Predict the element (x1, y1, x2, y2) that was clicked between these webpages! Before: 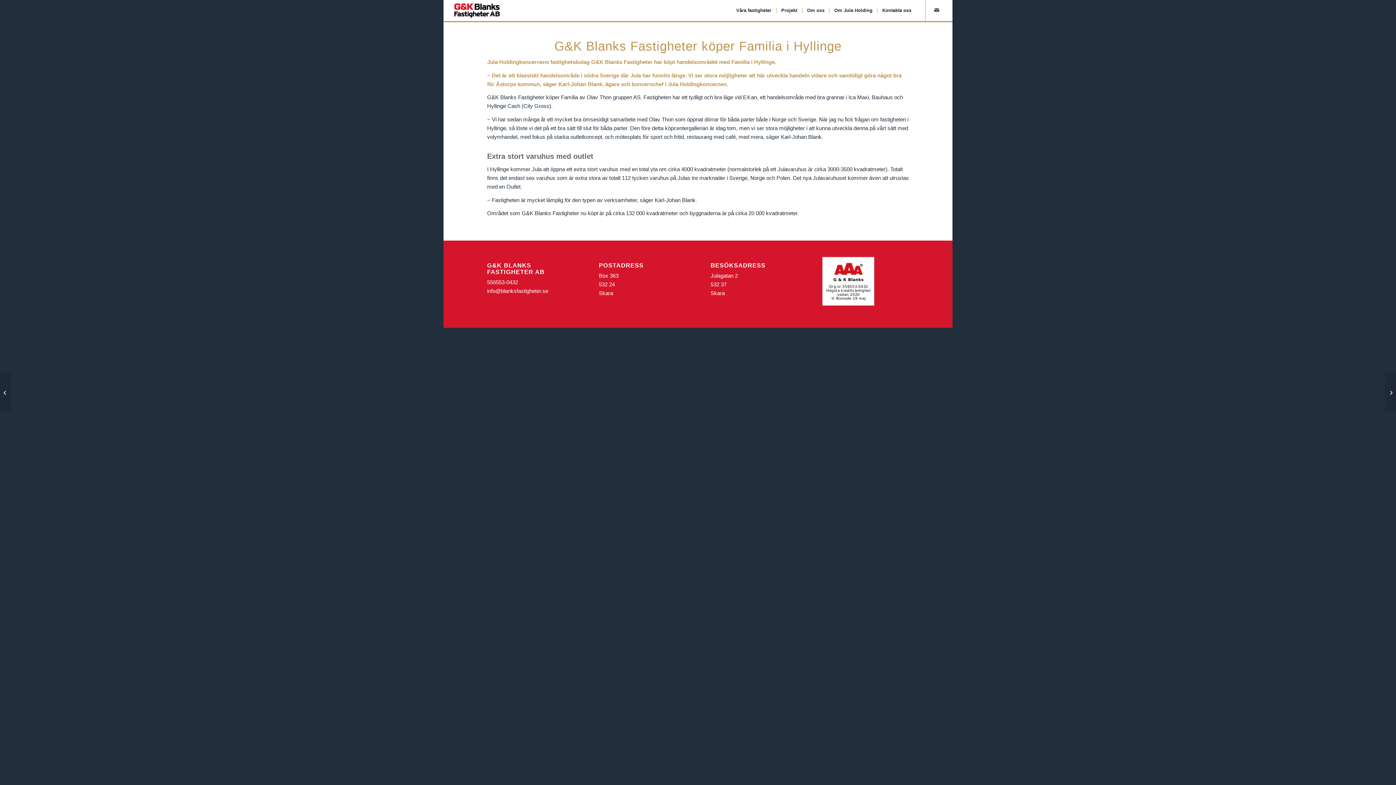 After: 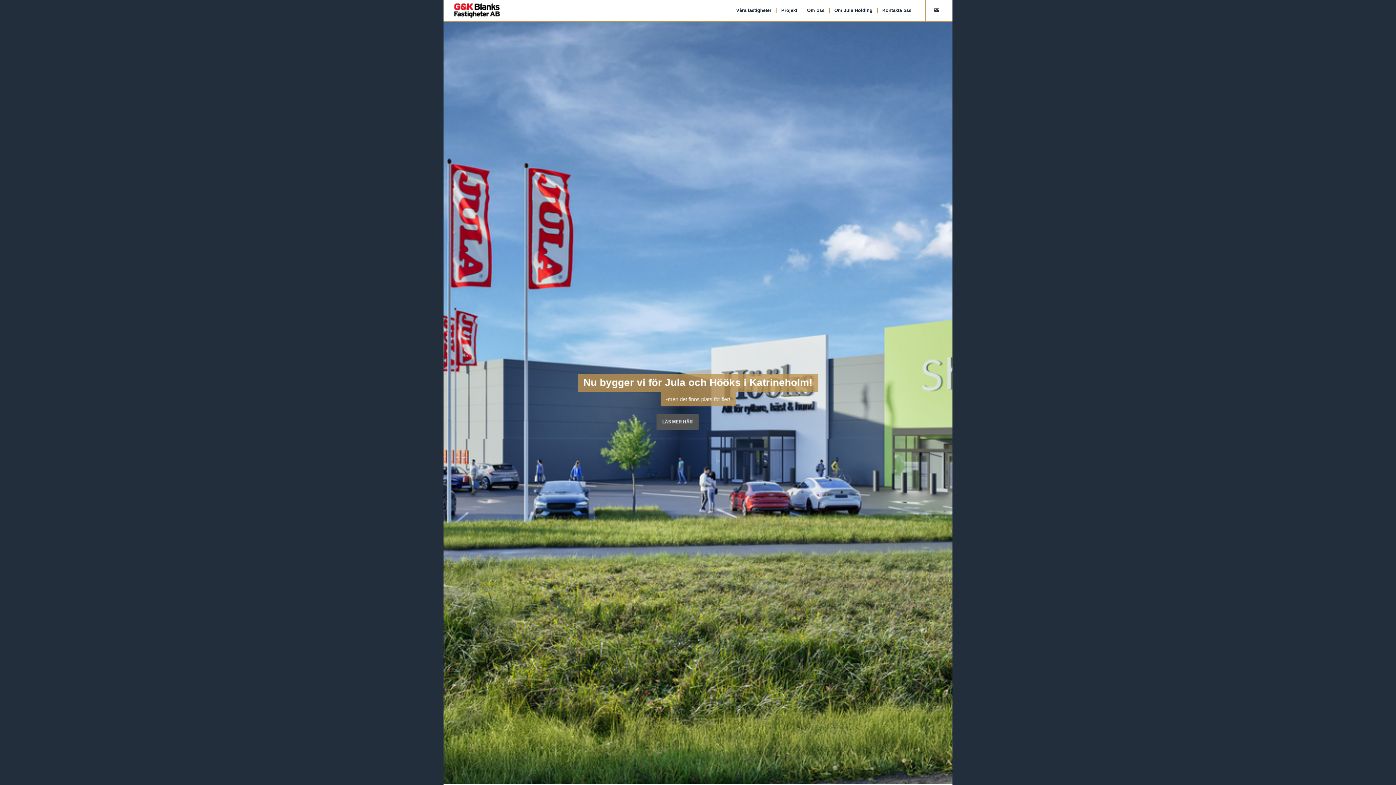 Action: label: G&K Blanks Fastigheter AB bbox: (453, 0, 500, 21)